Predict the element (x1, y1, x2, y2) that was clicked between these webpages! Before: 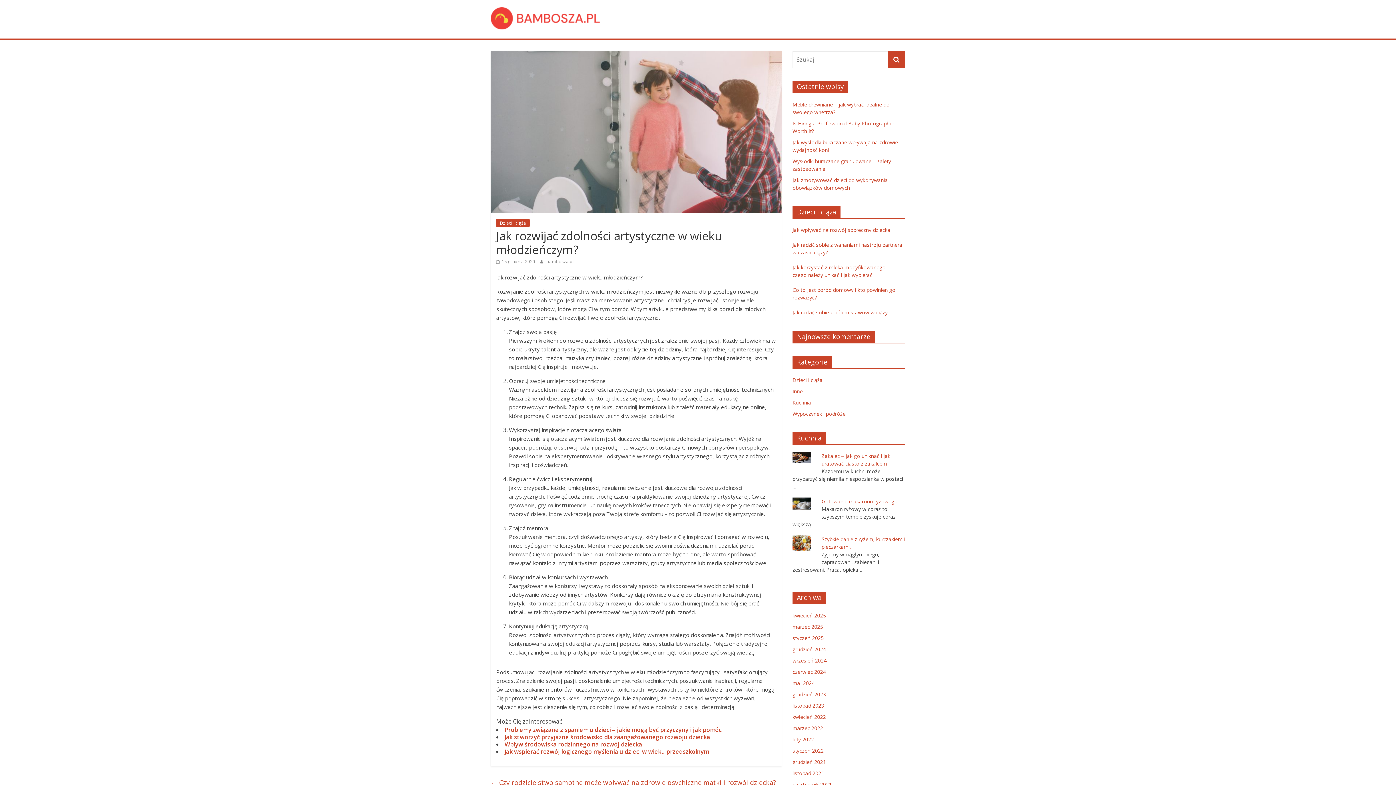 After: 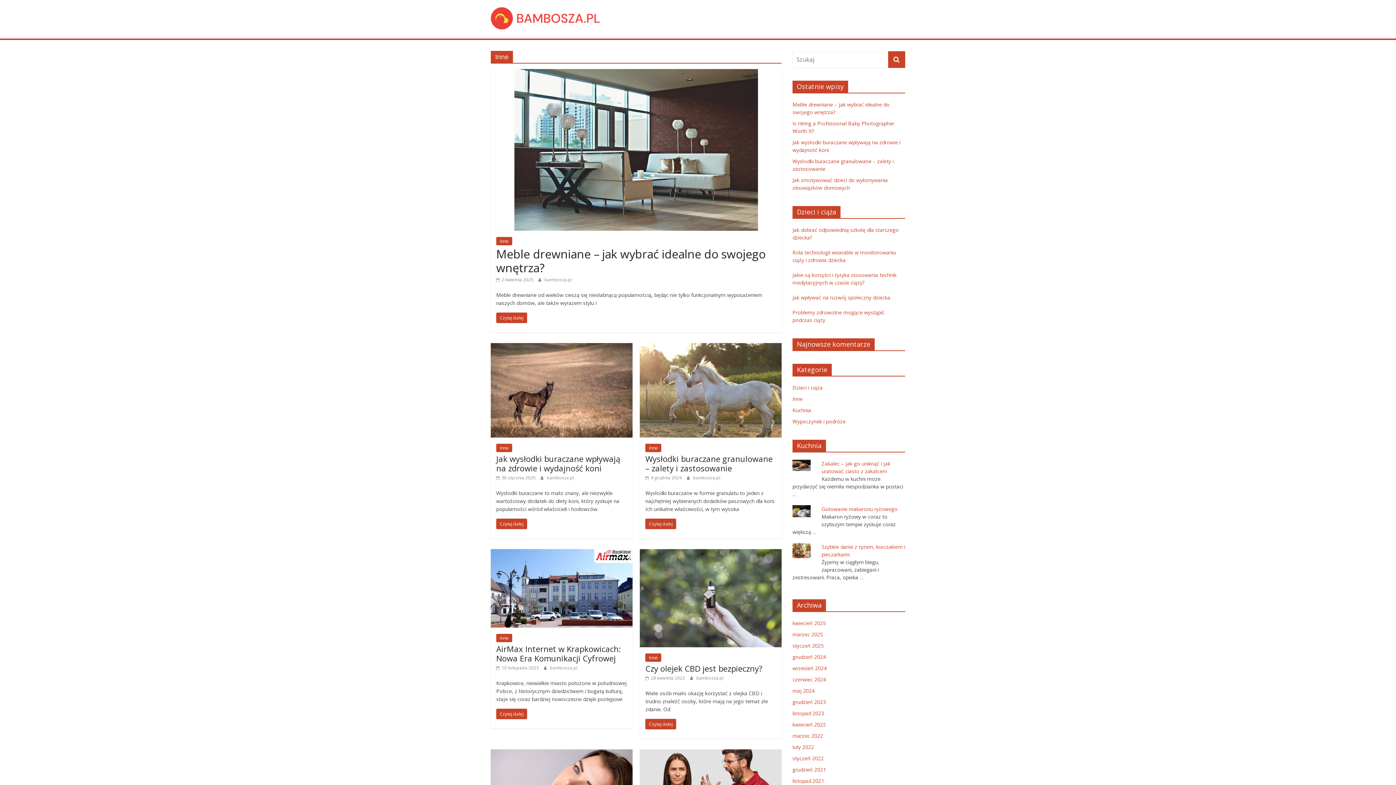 Action: bbox: (792, 388, 802, 394) label: Inne